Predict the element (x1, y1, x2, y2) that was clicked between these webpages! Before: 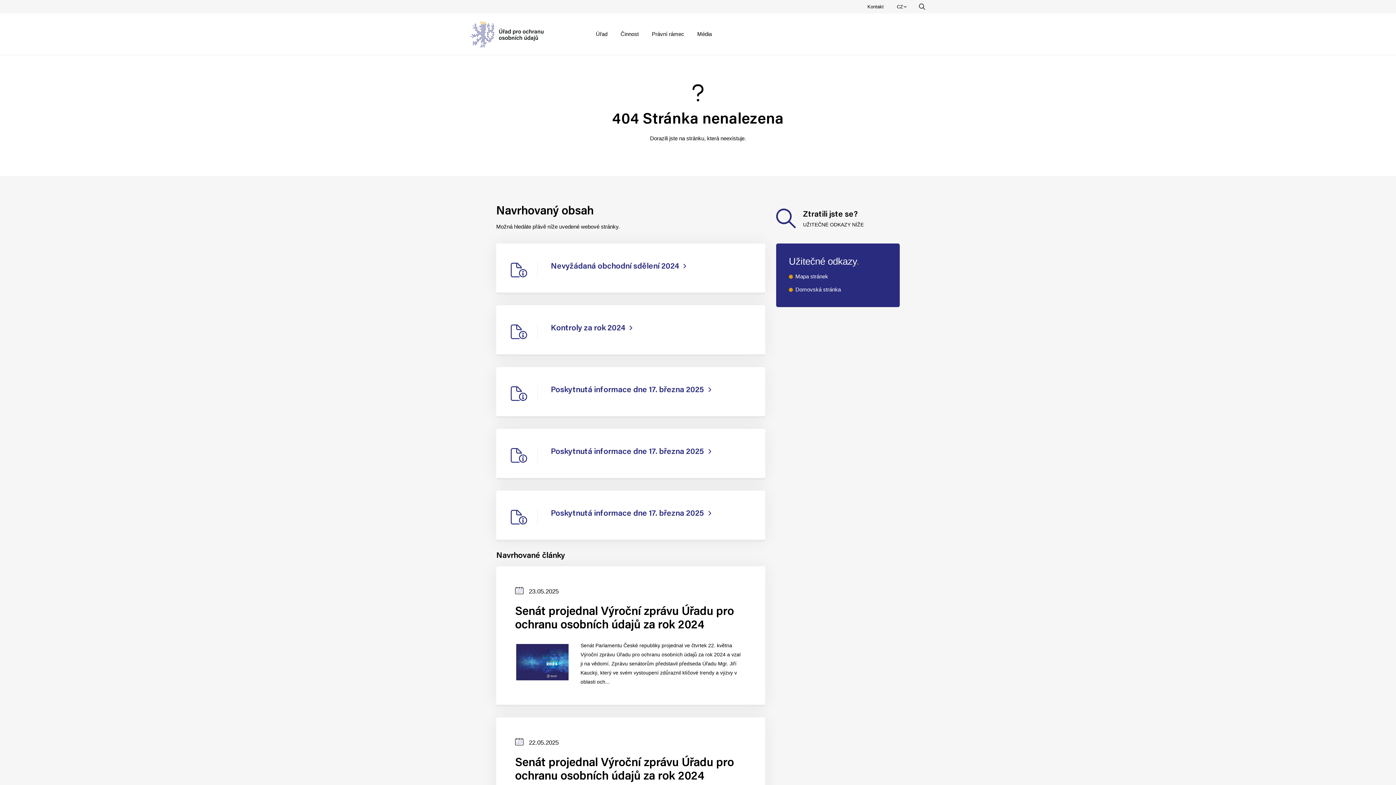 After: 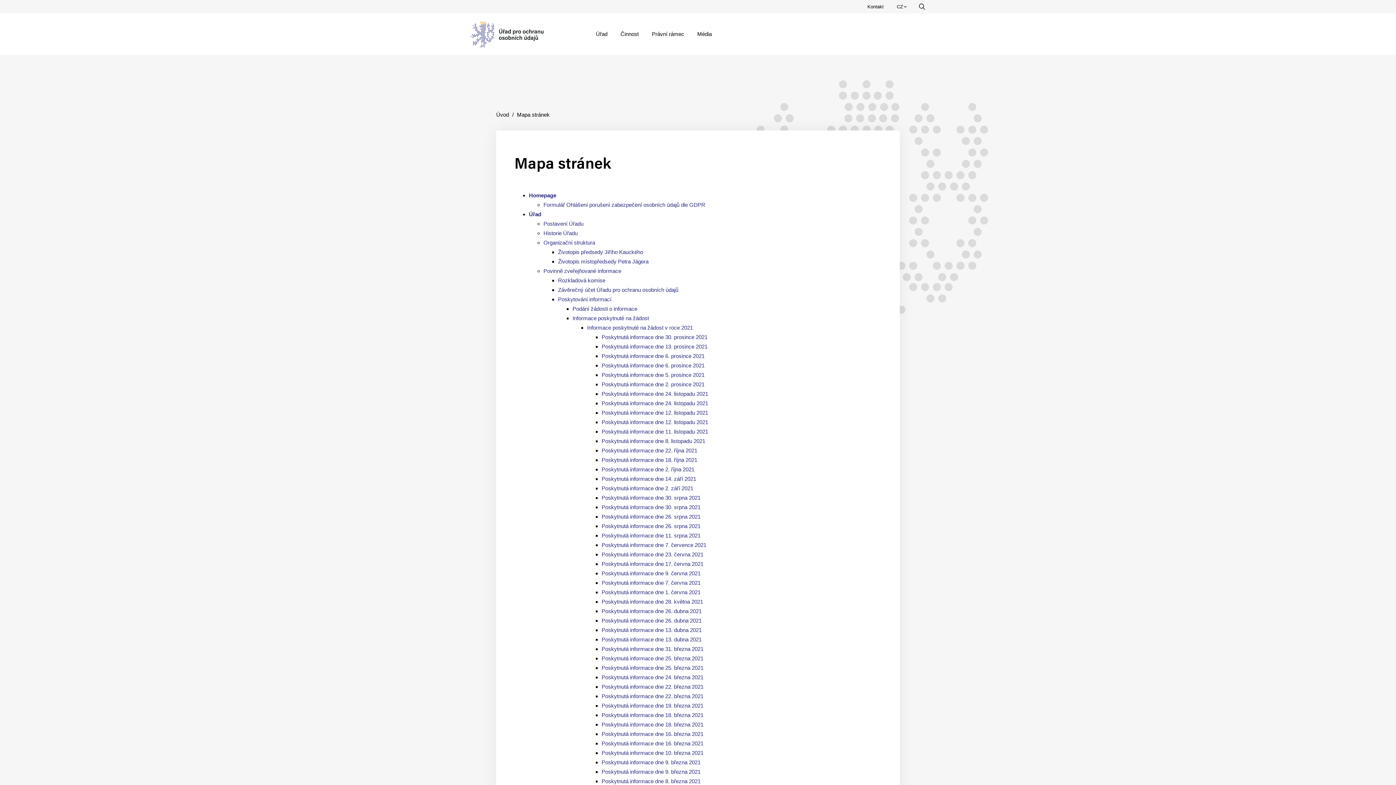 Action: bbox: (795, 273, 828, 279) label: Mapa stránek